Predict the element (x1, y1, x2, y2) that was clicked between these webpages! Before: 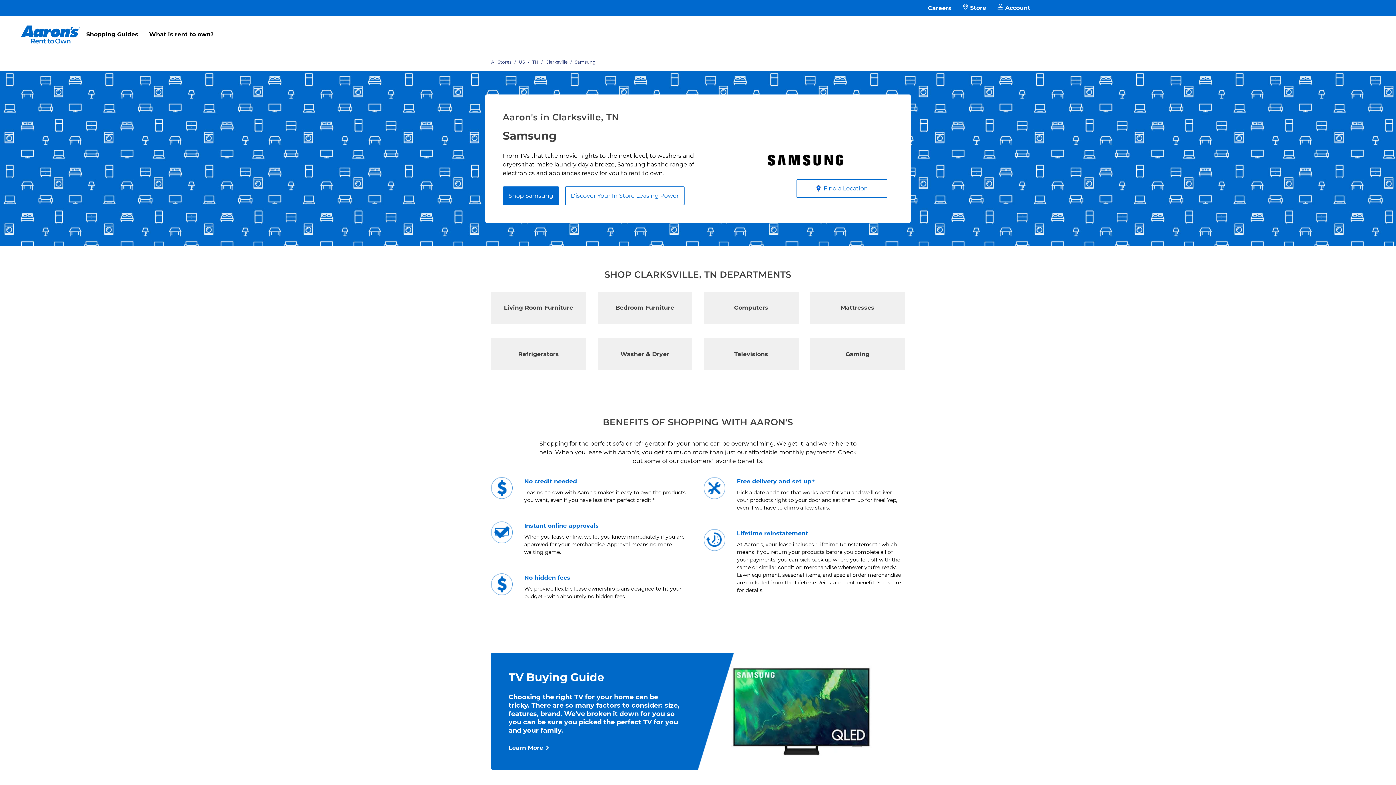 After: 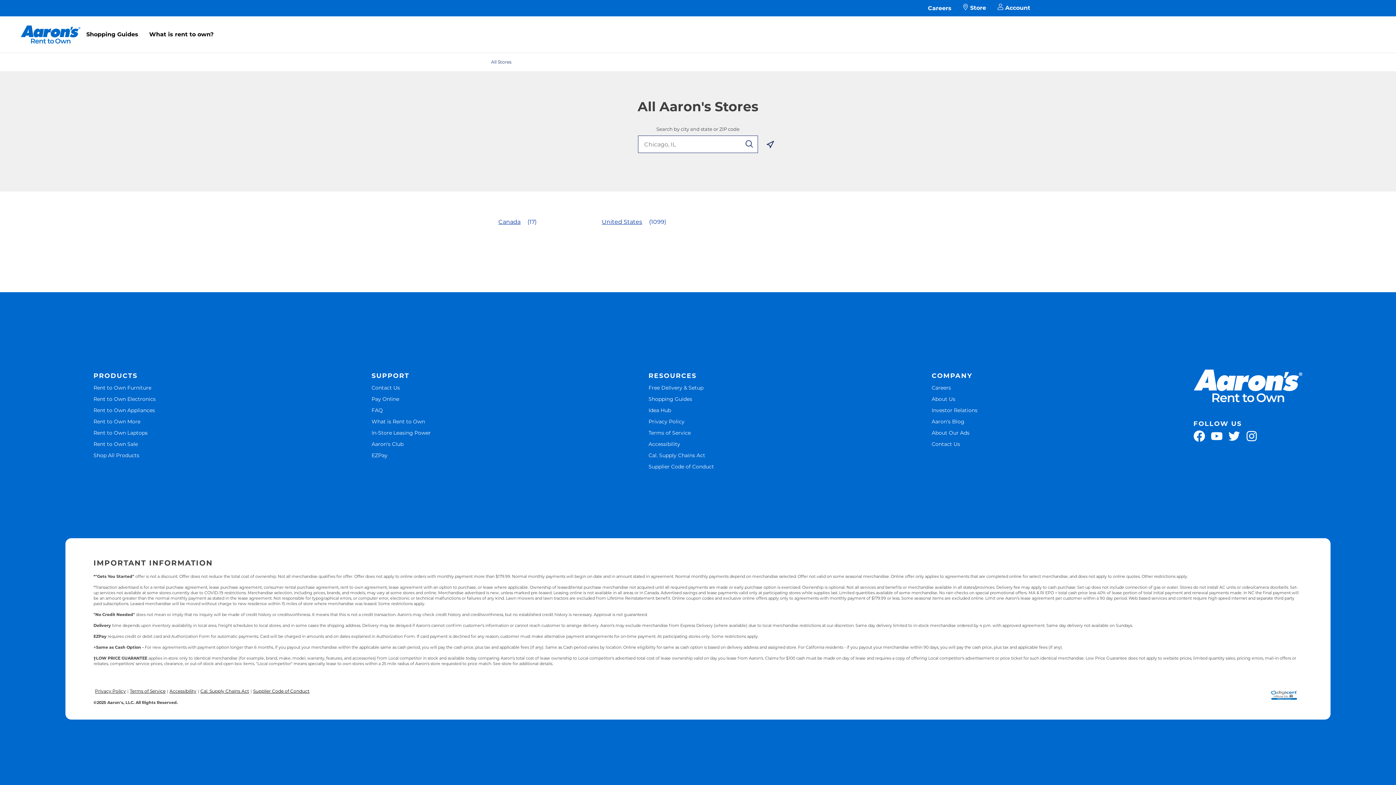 Action: bbox: (491, 59, 511, 64) label: All Stores